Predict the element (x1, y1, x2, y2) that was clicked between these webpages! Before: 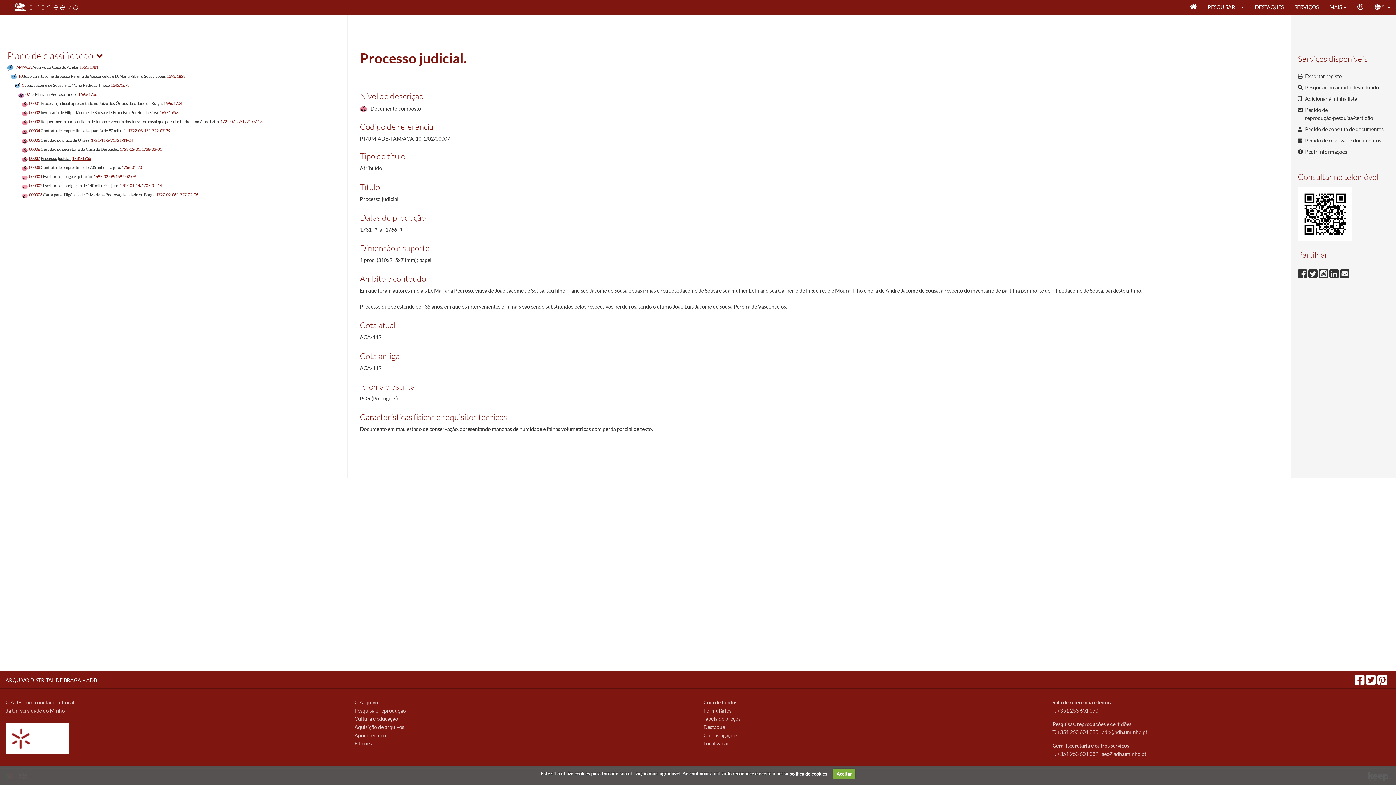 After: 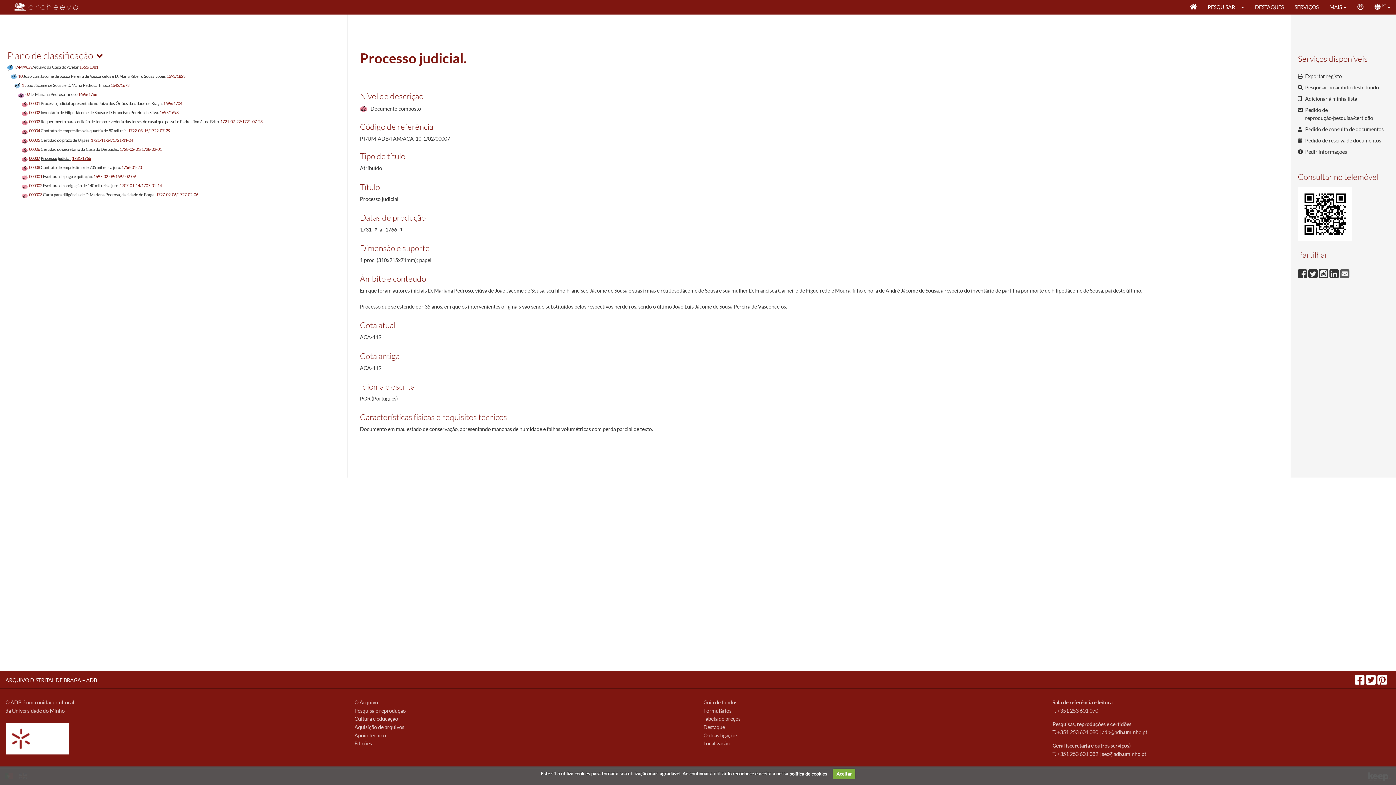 Action: bbox: (1340, 269, 1349, 275)